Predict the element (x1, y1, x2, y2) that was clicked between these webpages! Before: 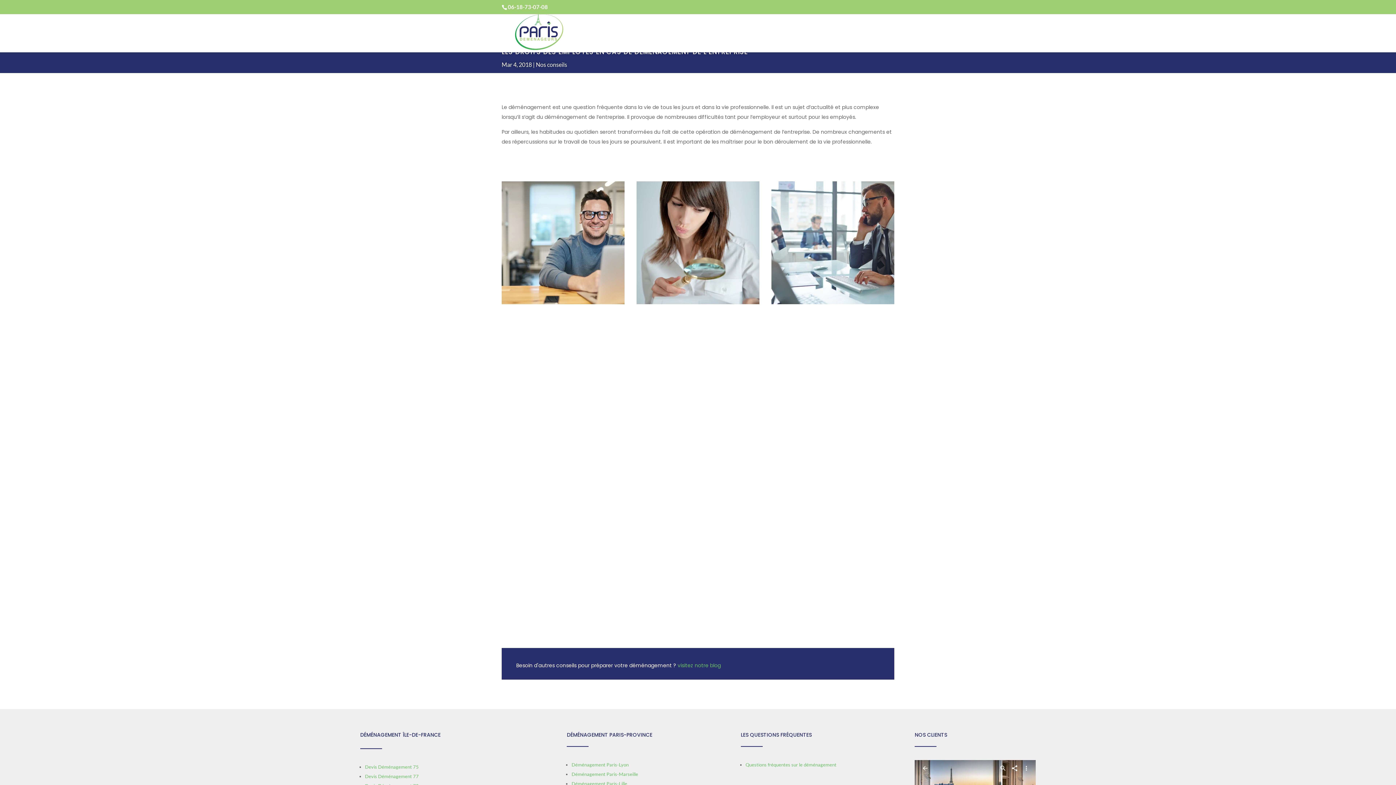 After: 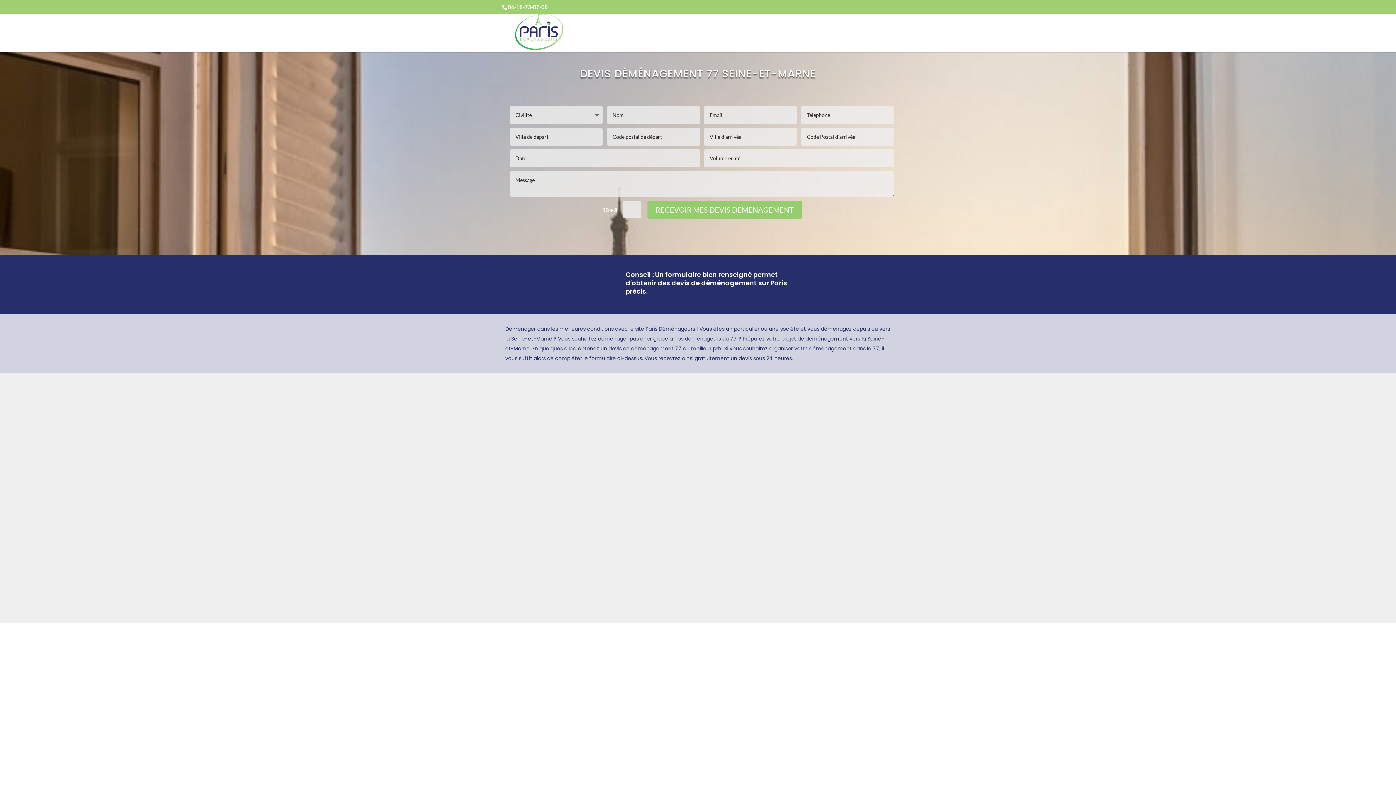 Action: bbox: (365, 773, 418, 779) label: Devis Déménagement 77